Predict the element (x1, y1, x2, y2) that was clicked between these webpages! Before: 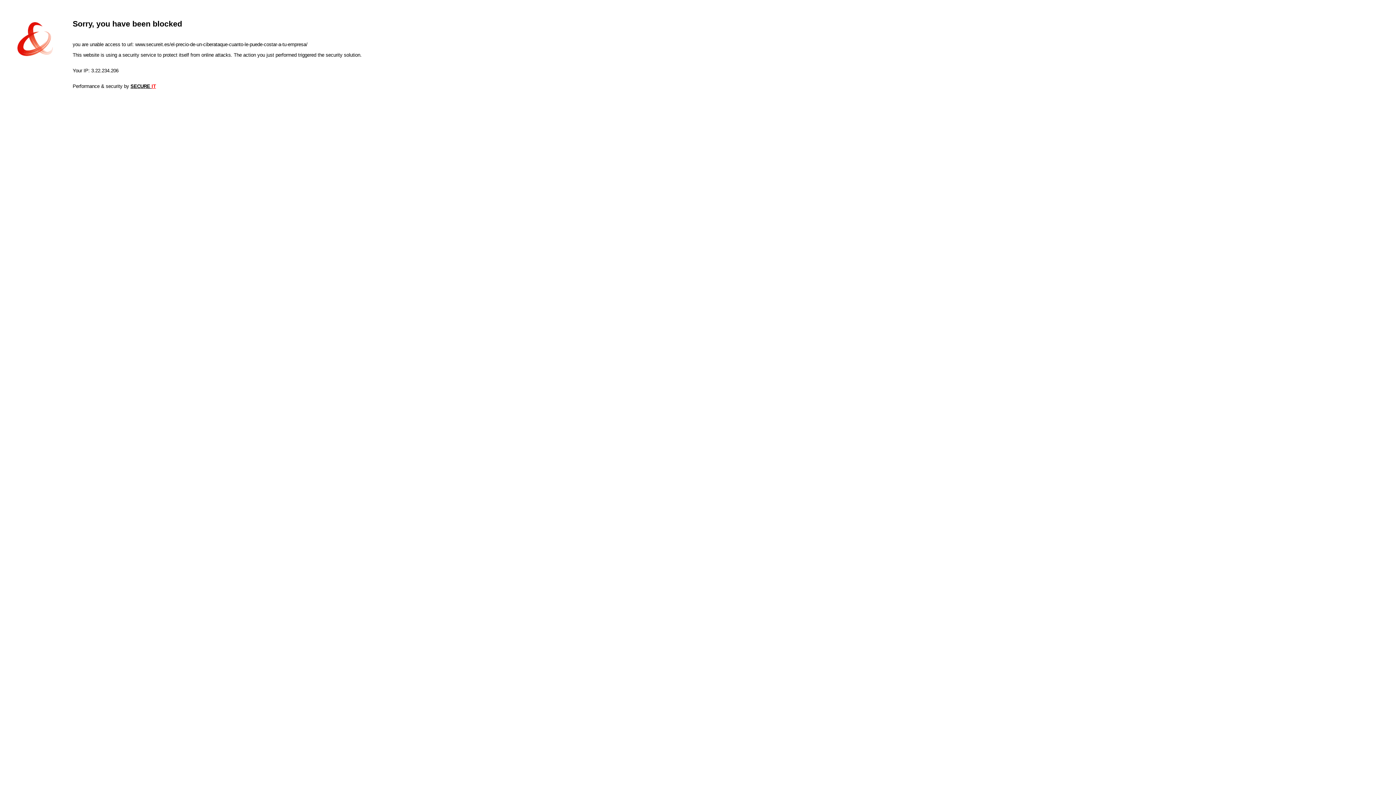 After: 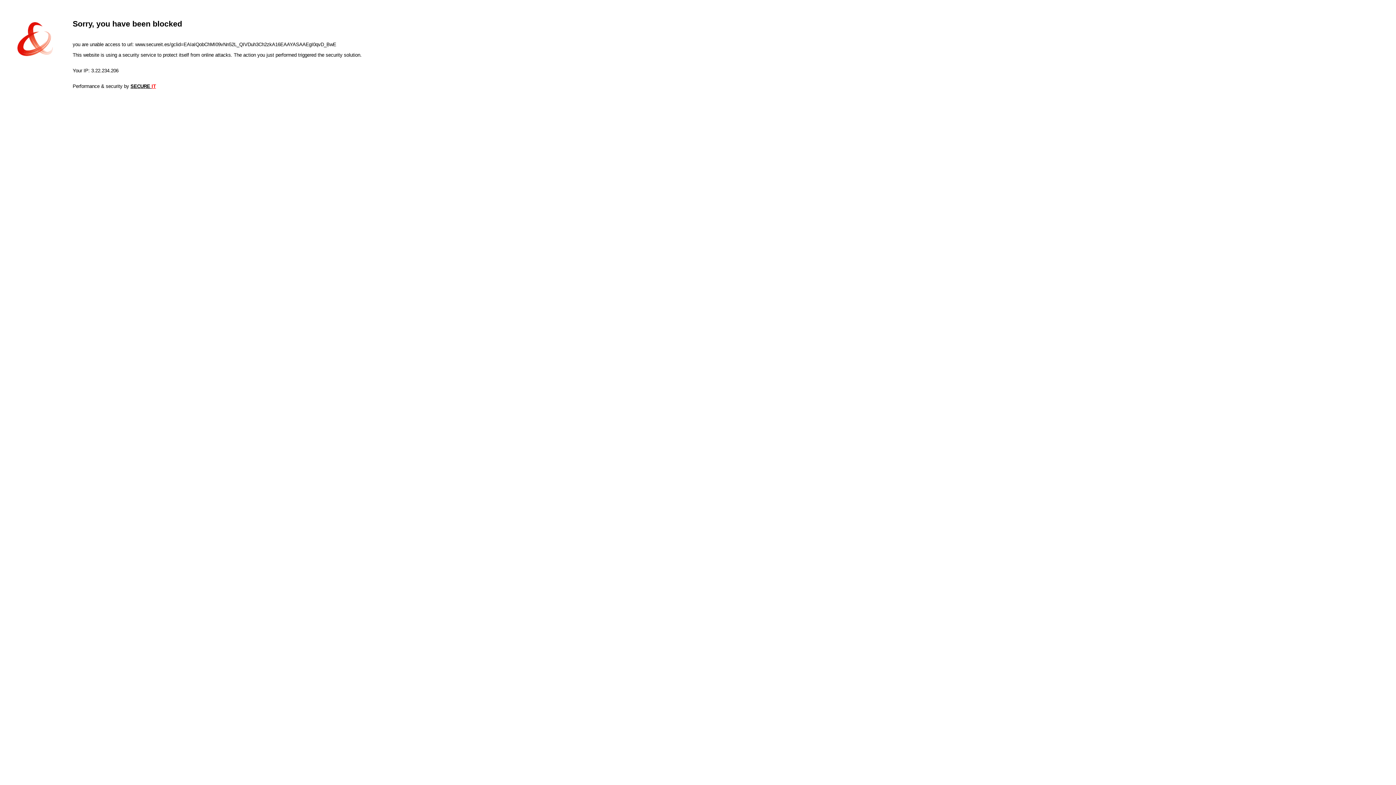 Action: bbox: (130, 83, 156, 89) label: SECURE IT